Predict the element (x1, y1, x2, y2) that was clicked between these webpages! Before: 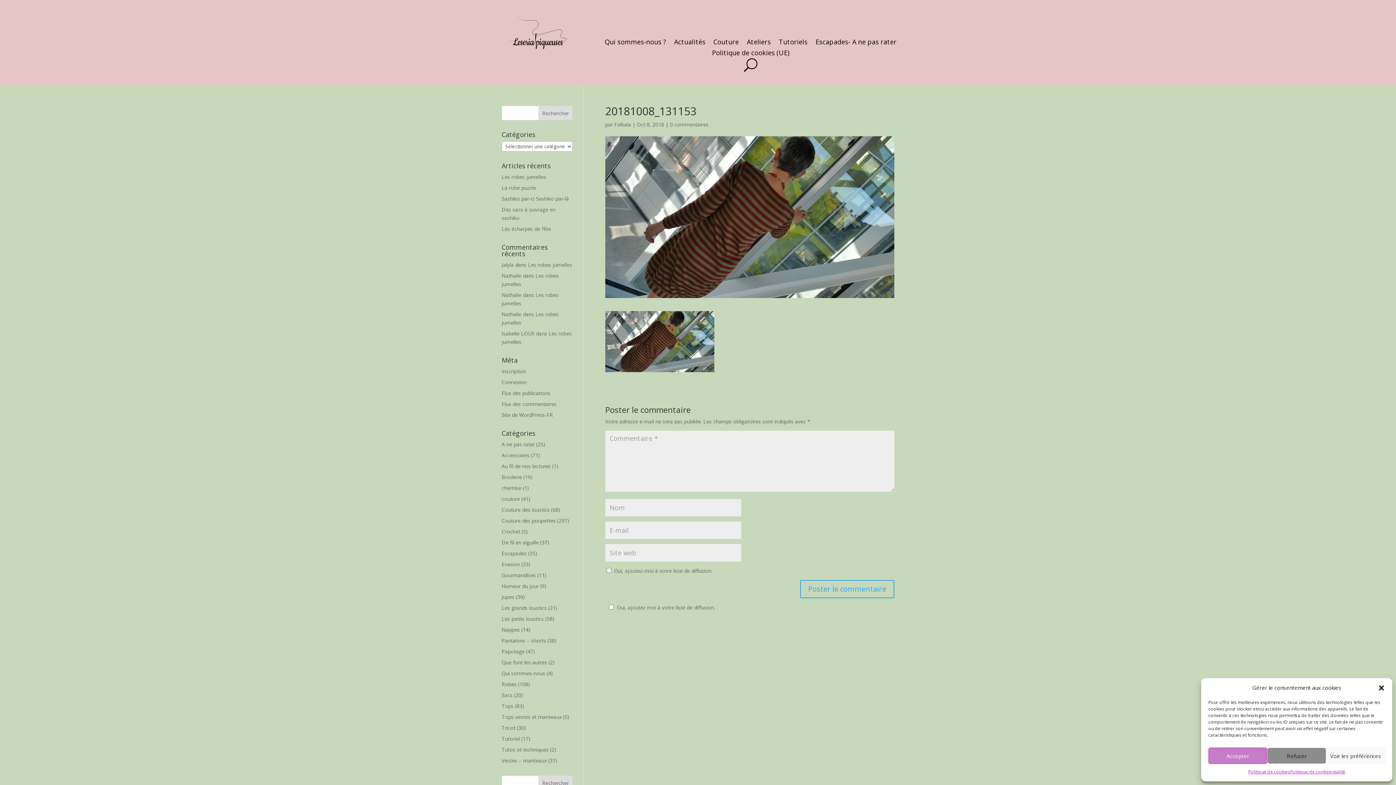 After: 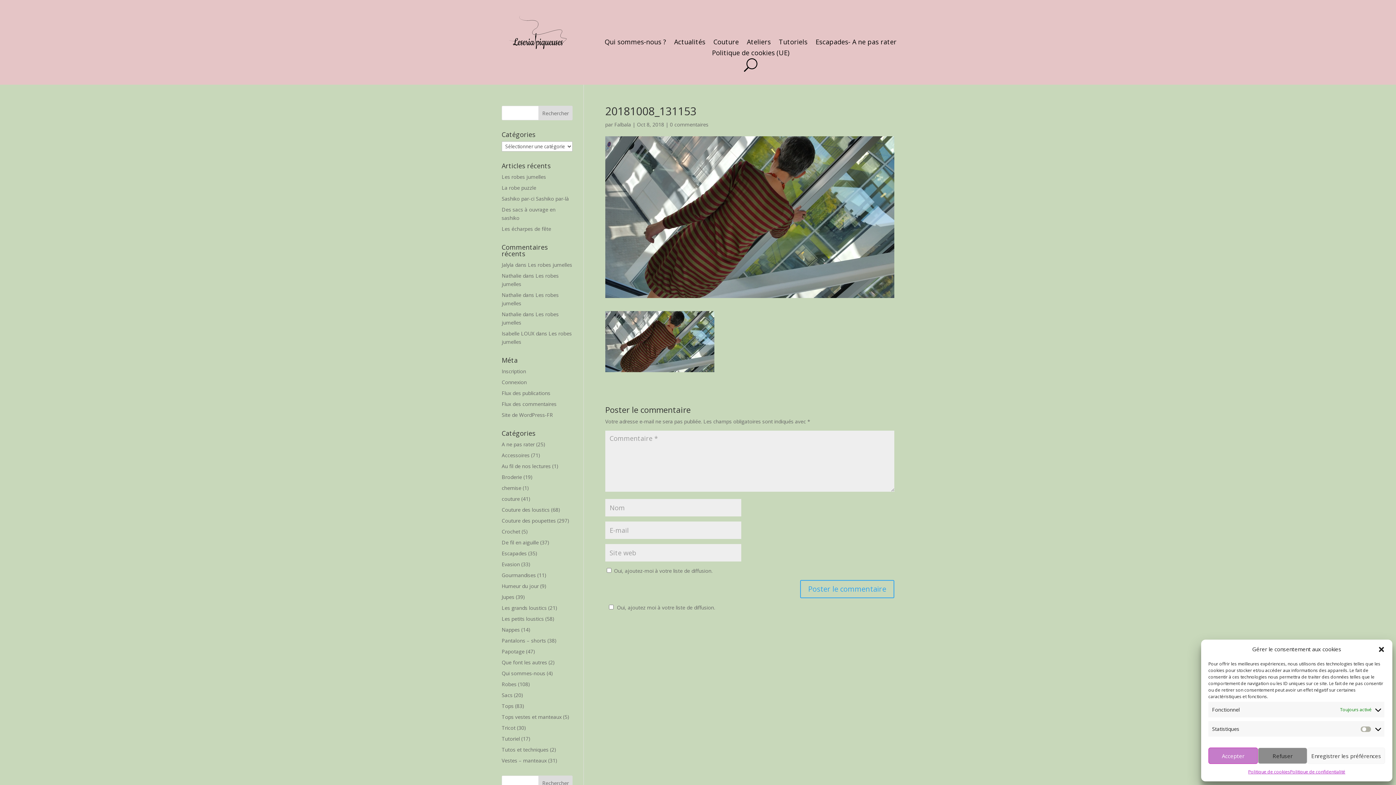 Action: label: Voir les préférences bbox: (1326, 748, 1385, 764)